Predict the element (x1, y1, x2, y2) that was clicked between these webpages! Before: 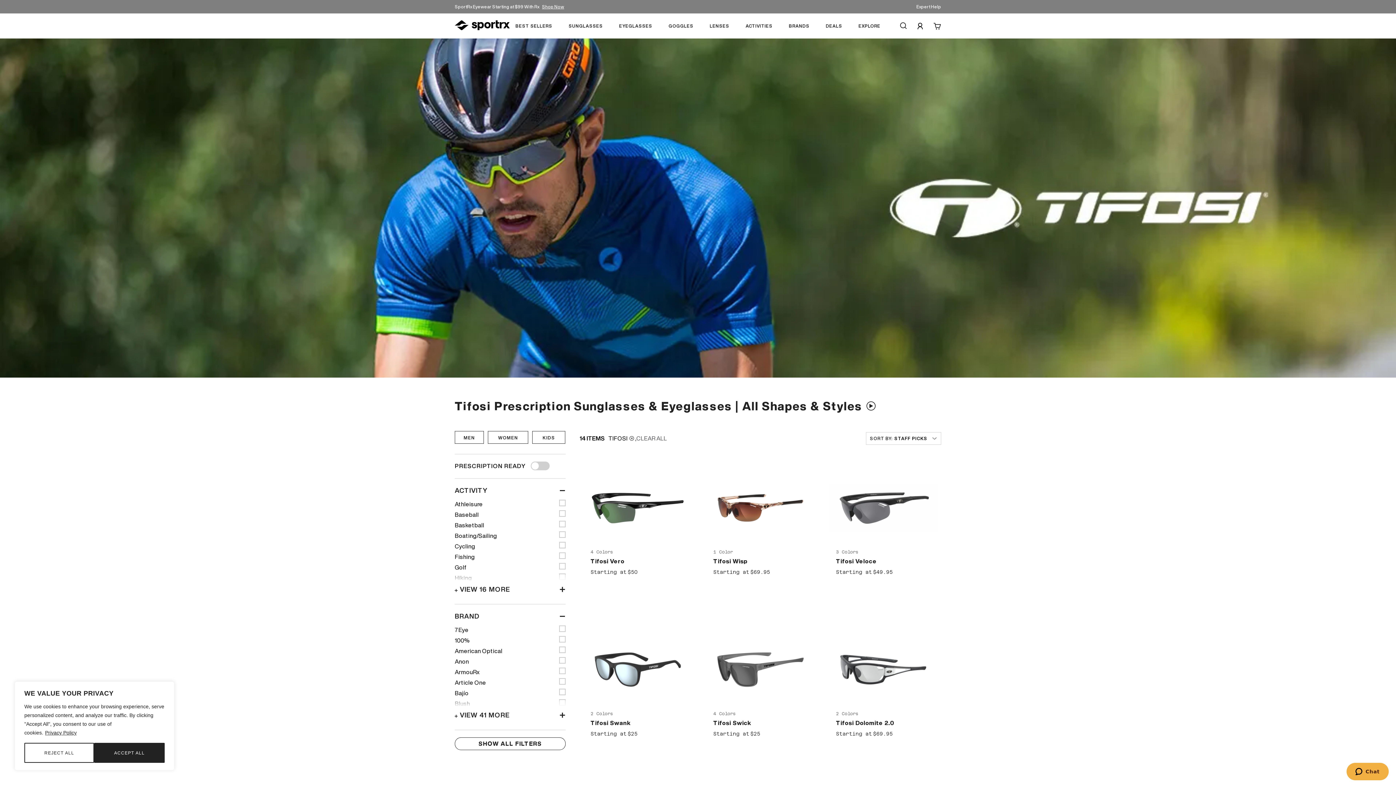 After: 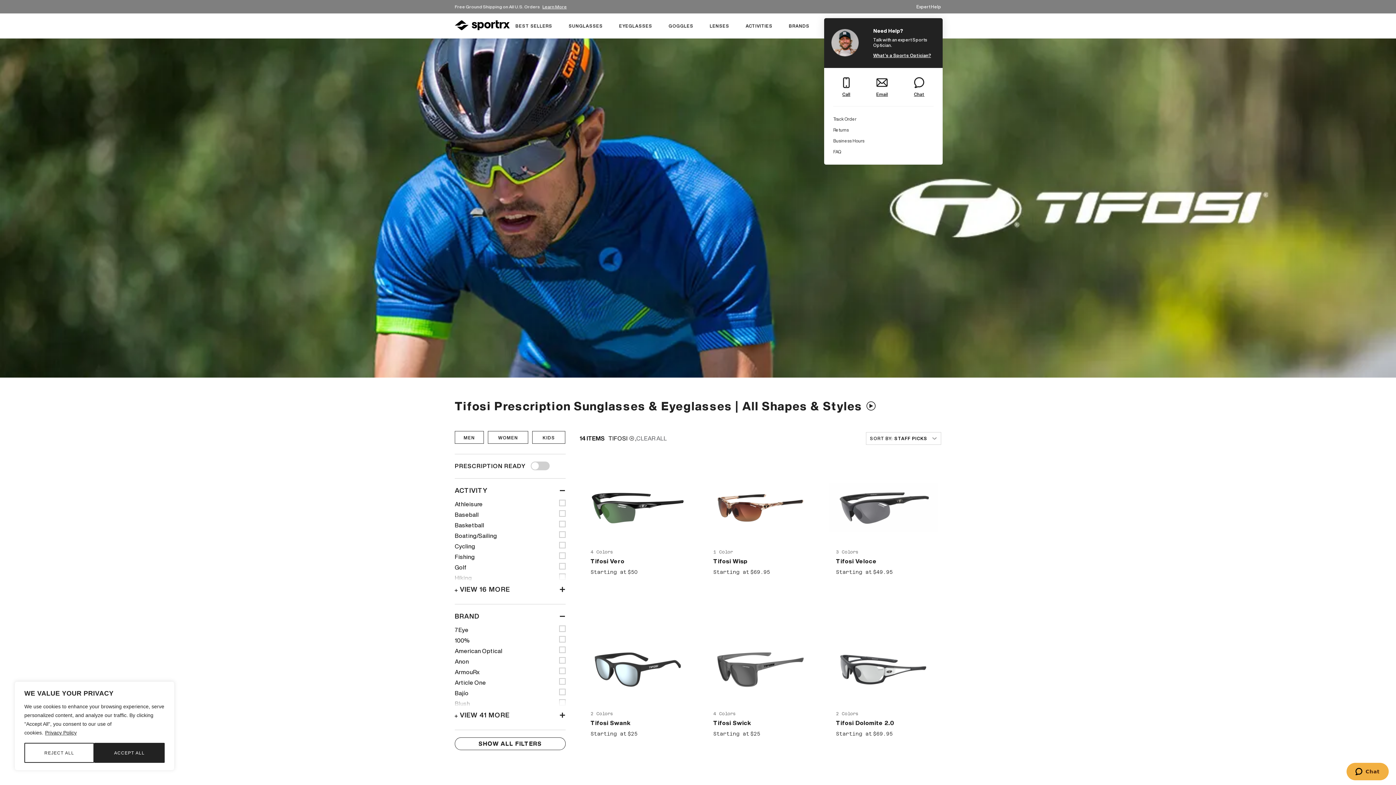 Action: bbox: (916, 4, 941, 9) label: Expert Help